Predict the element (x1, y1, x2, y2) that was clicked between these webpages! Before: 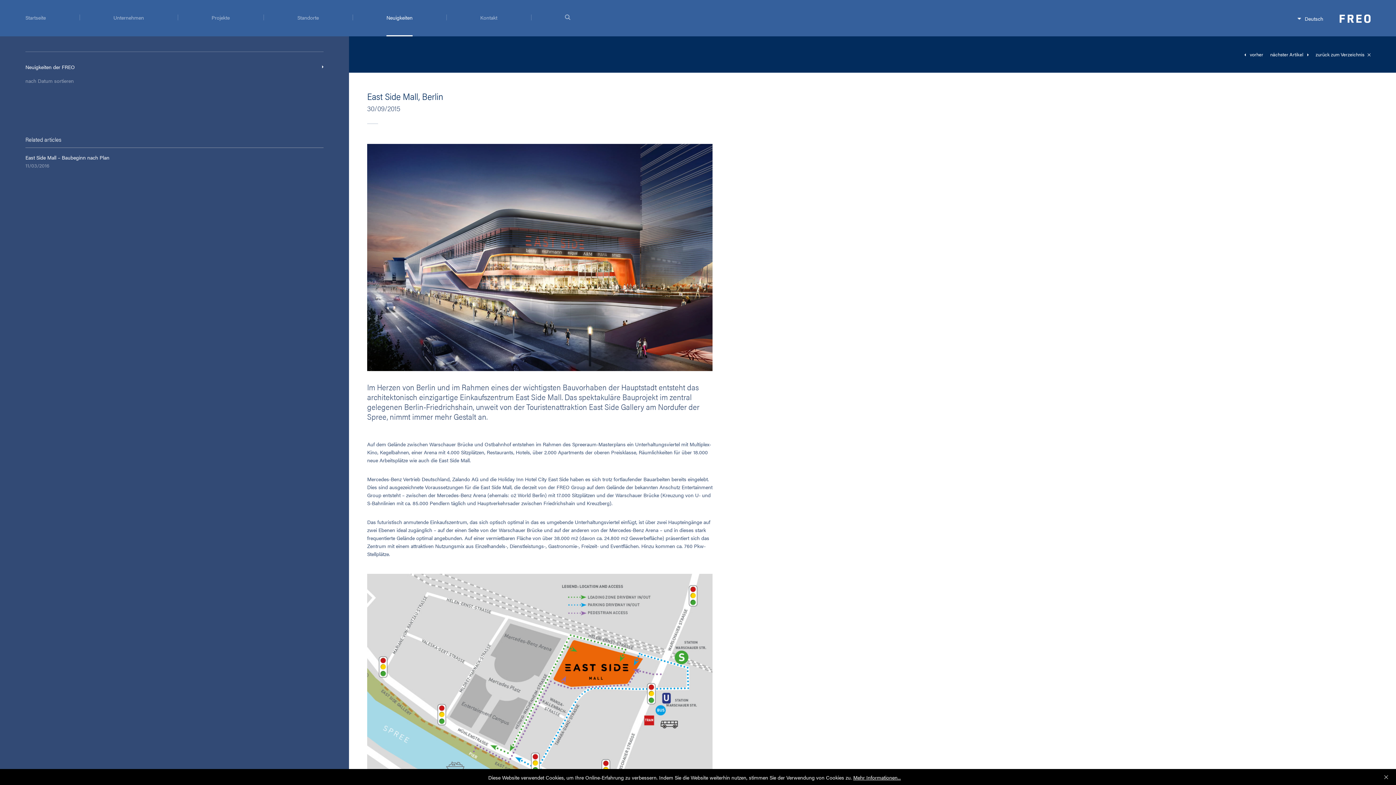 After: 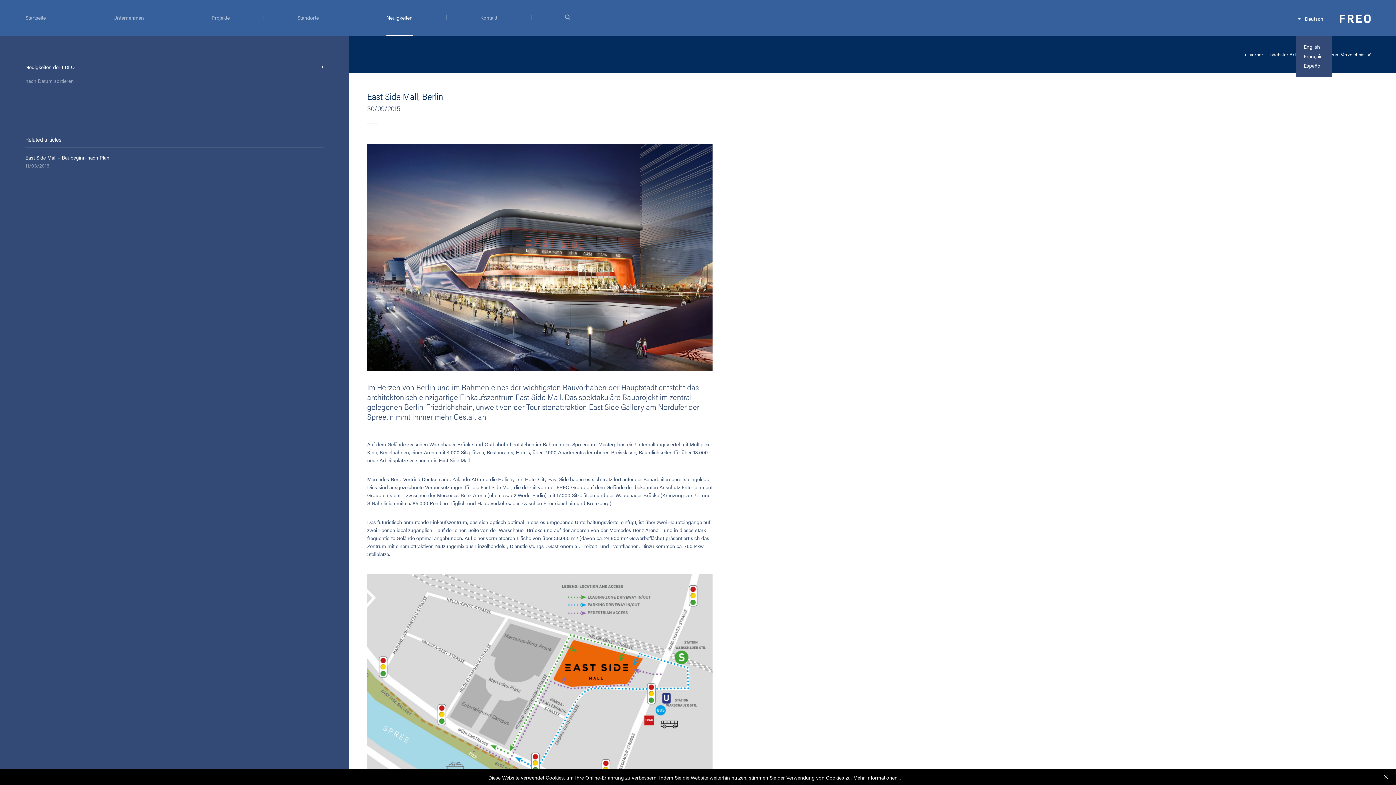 Action: label: Deutsch bbox: (1297, 14, 1323, 22)